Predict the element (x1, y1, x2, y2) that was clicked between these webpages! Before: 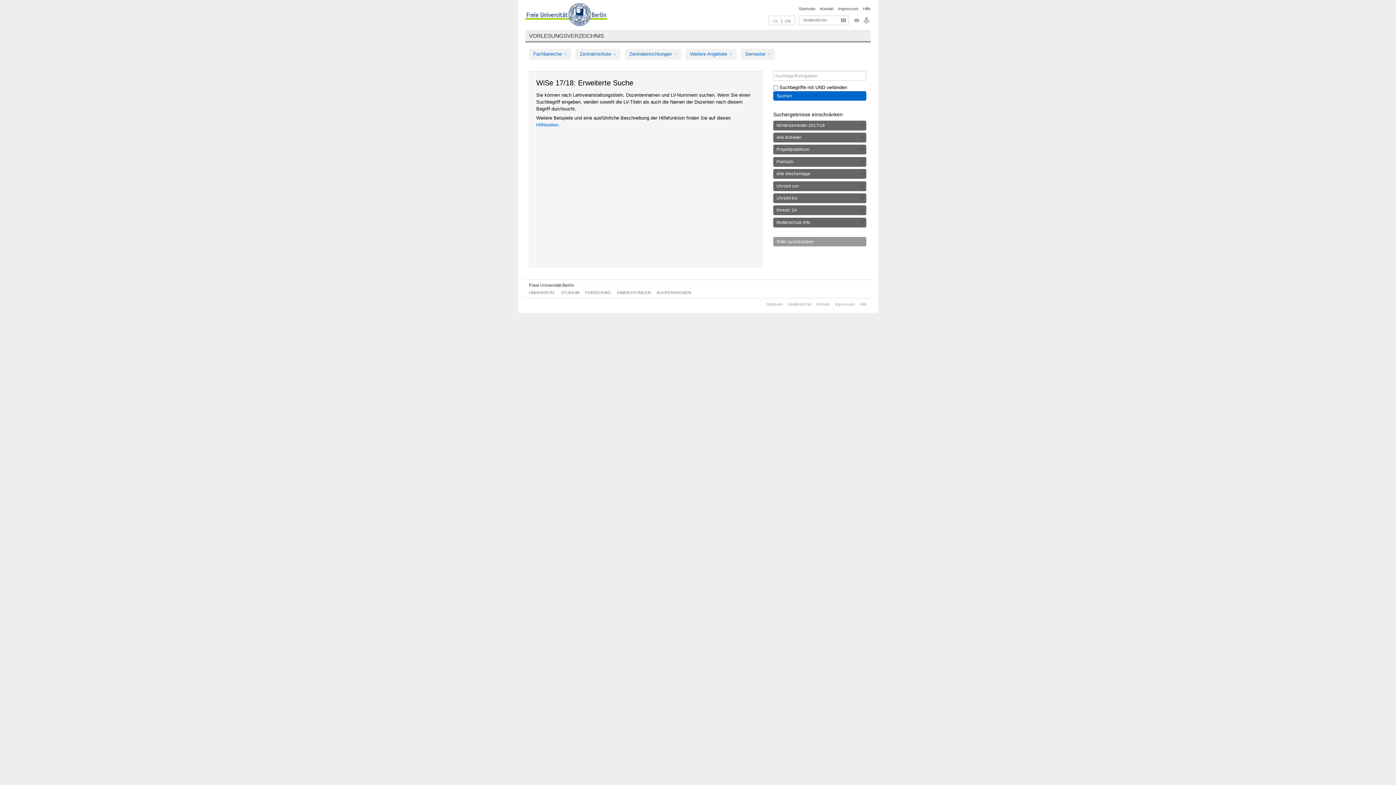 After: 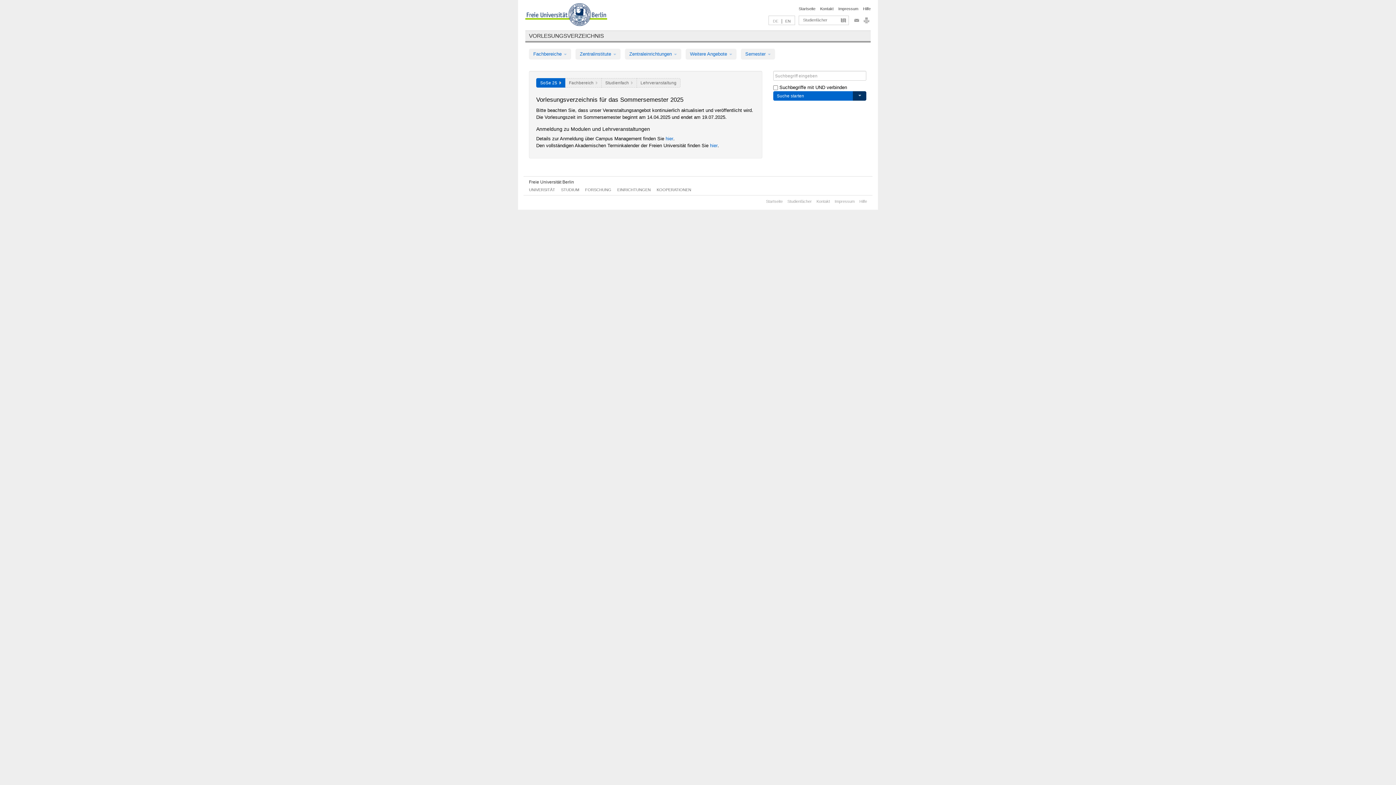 Action: bbox: (529, 32, 604, 38) label: VORLESUNGSVERZEICHNIS